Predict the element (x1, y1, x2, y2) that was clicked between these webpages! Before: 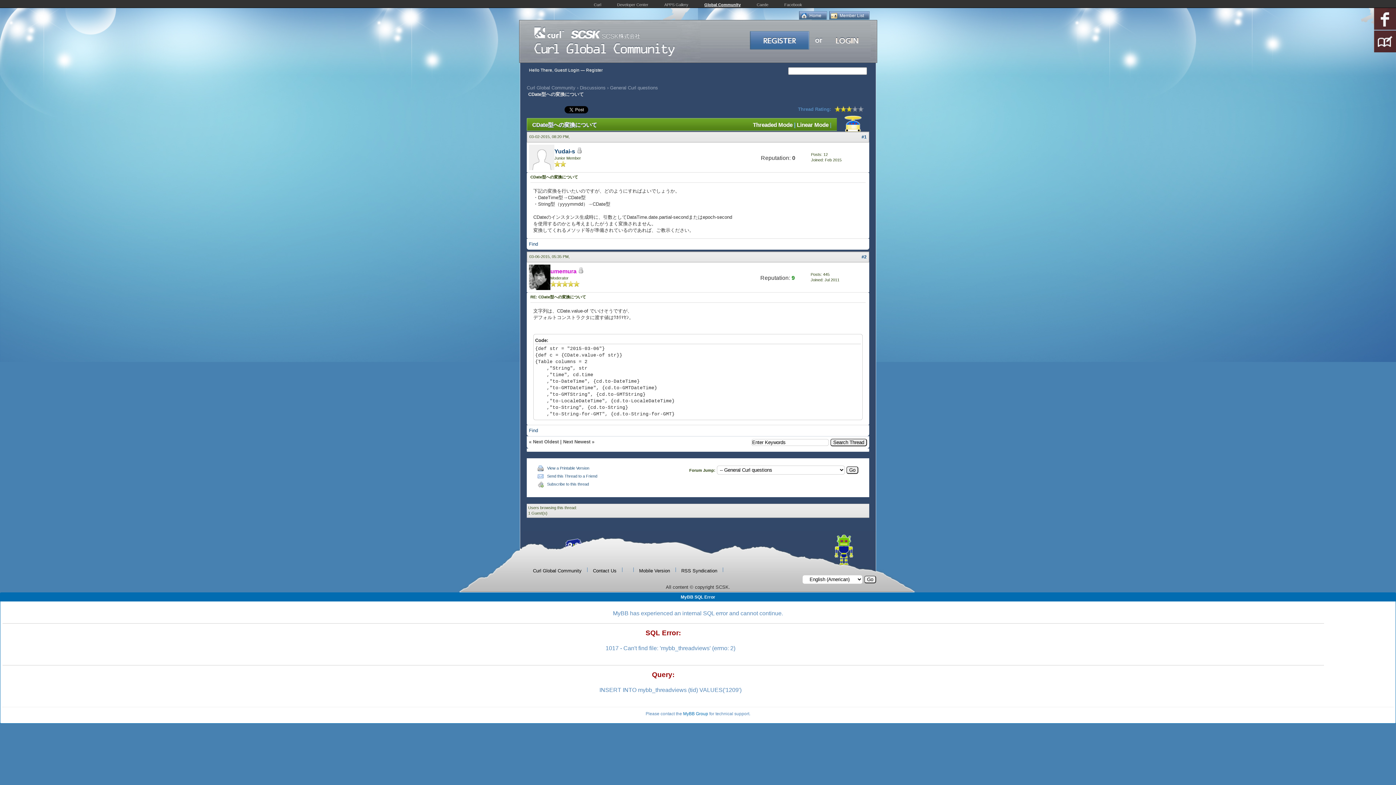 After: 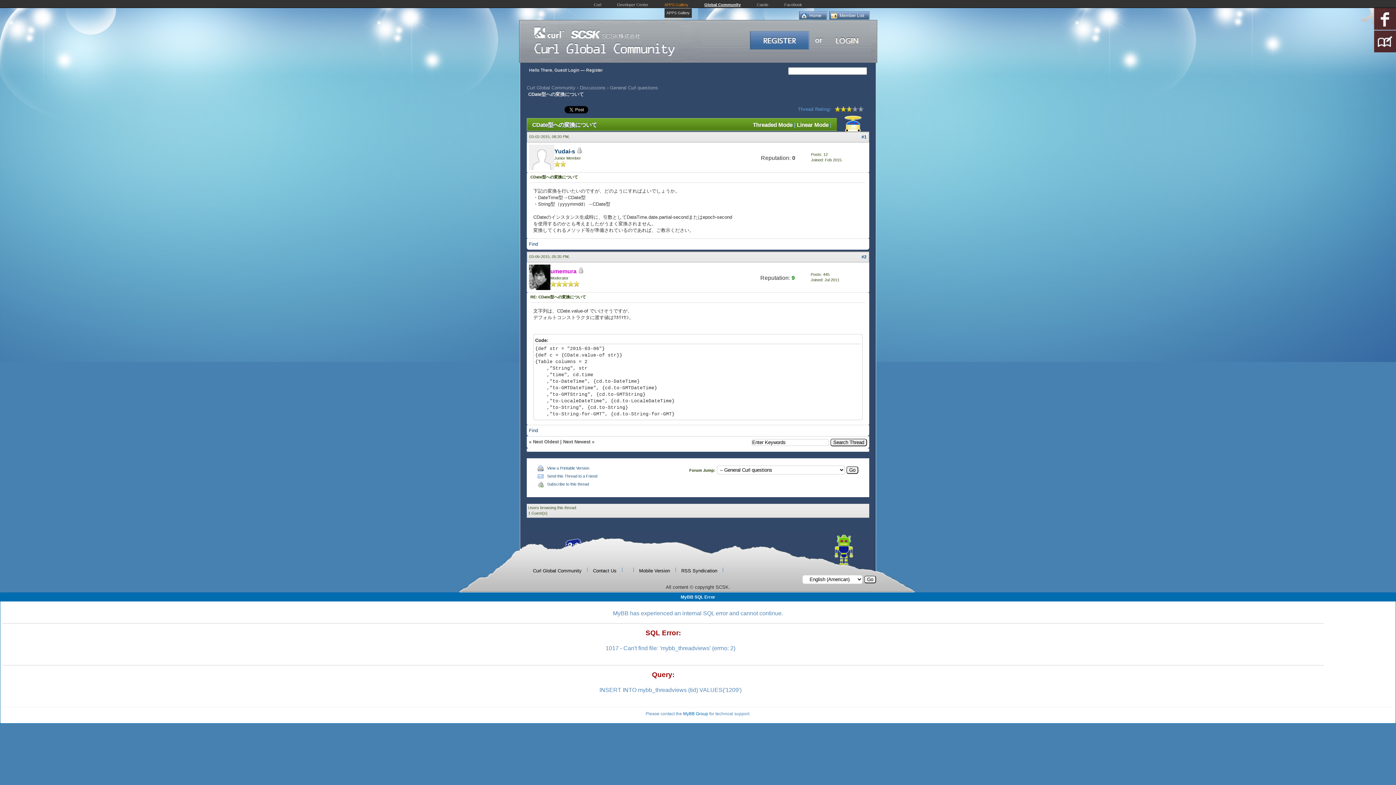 Action: bbox: (664, 2, 688, 6) label: APPS Gallery